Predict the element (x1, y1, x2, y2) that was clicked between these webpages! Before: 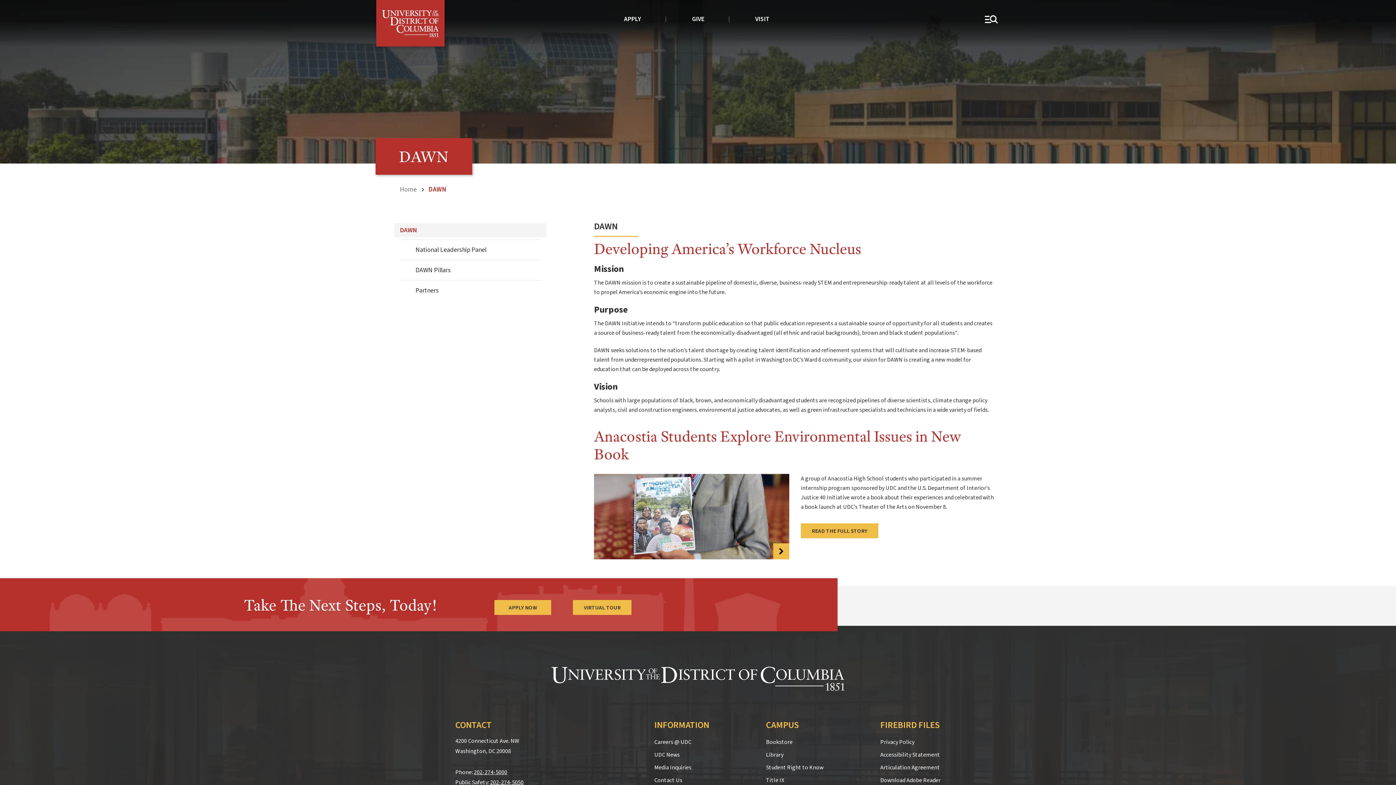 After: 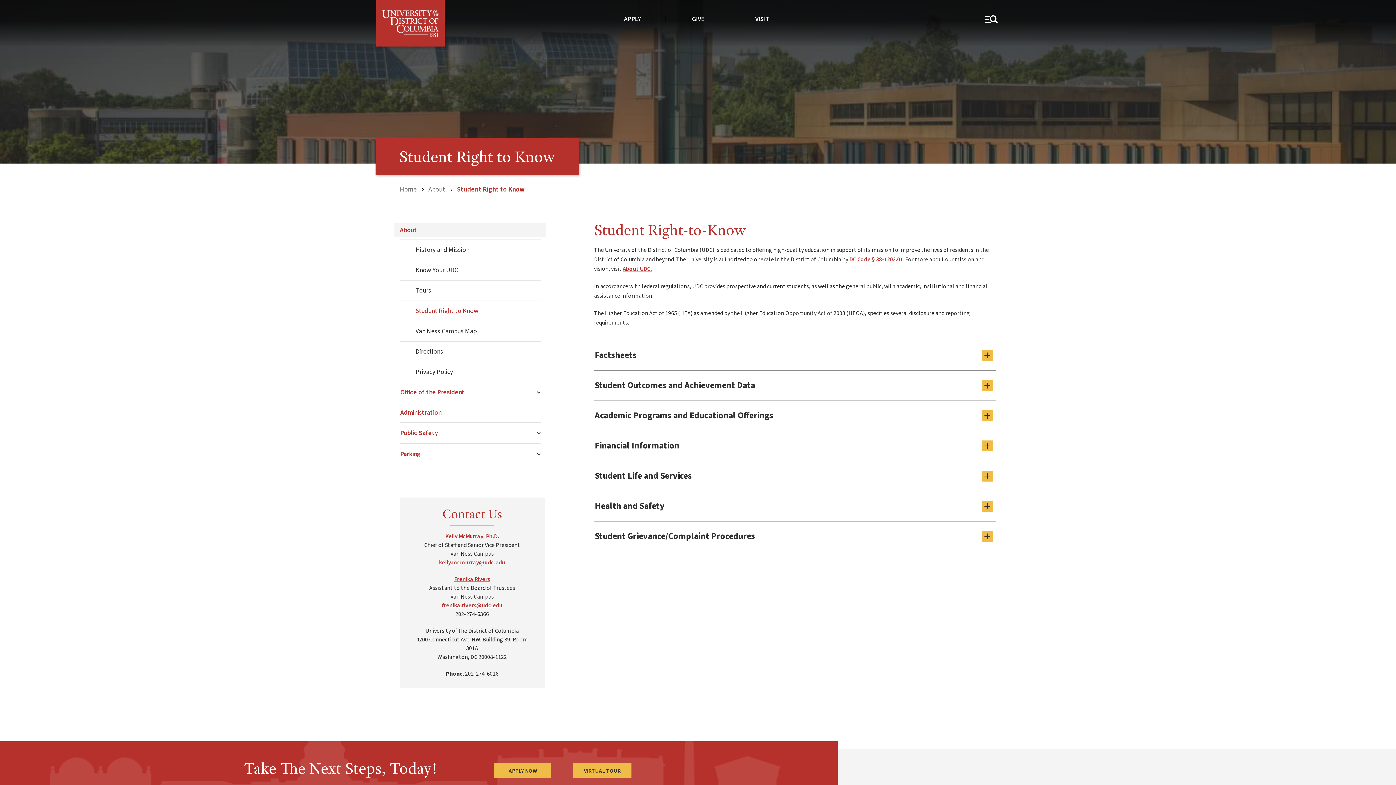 Action: label: Student Right to Know bbox: (766, 764, 823, 772)